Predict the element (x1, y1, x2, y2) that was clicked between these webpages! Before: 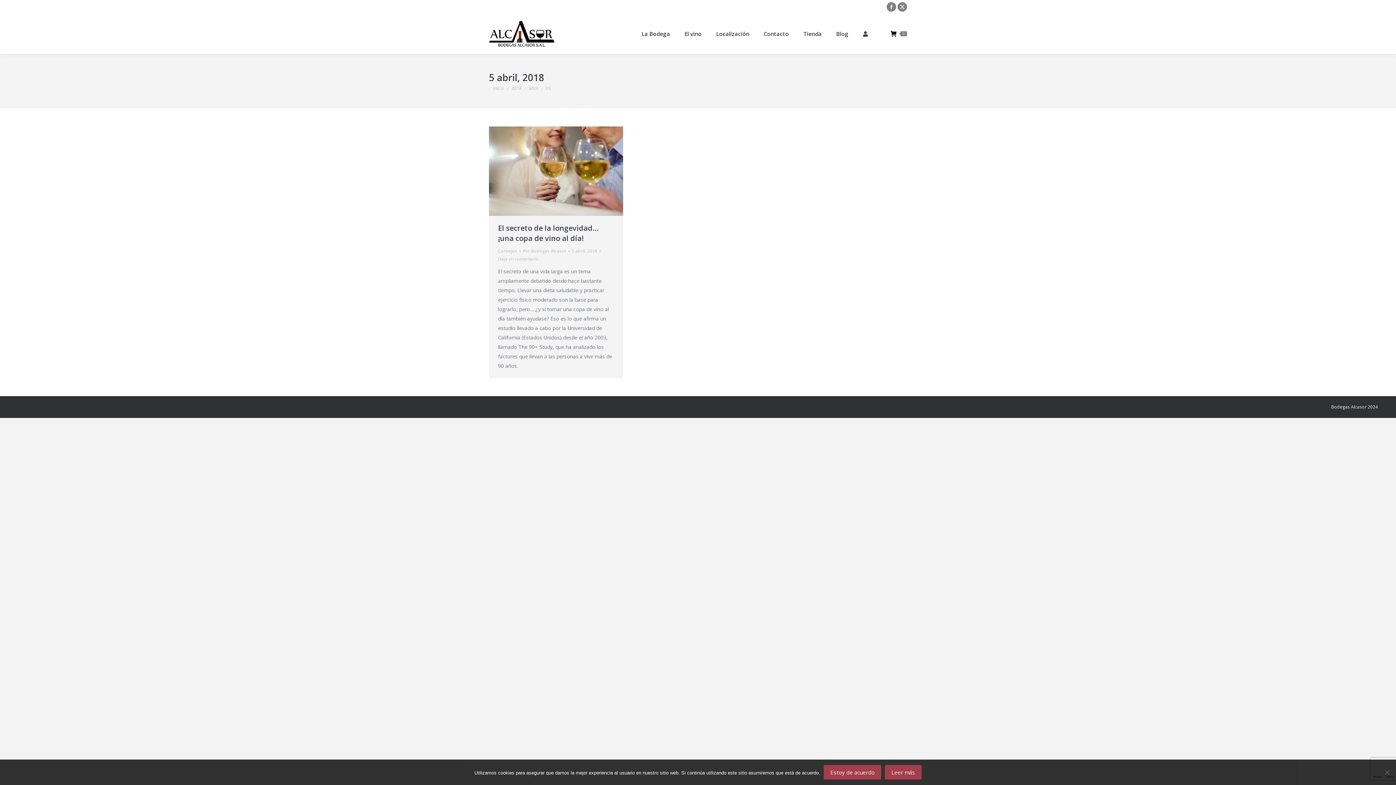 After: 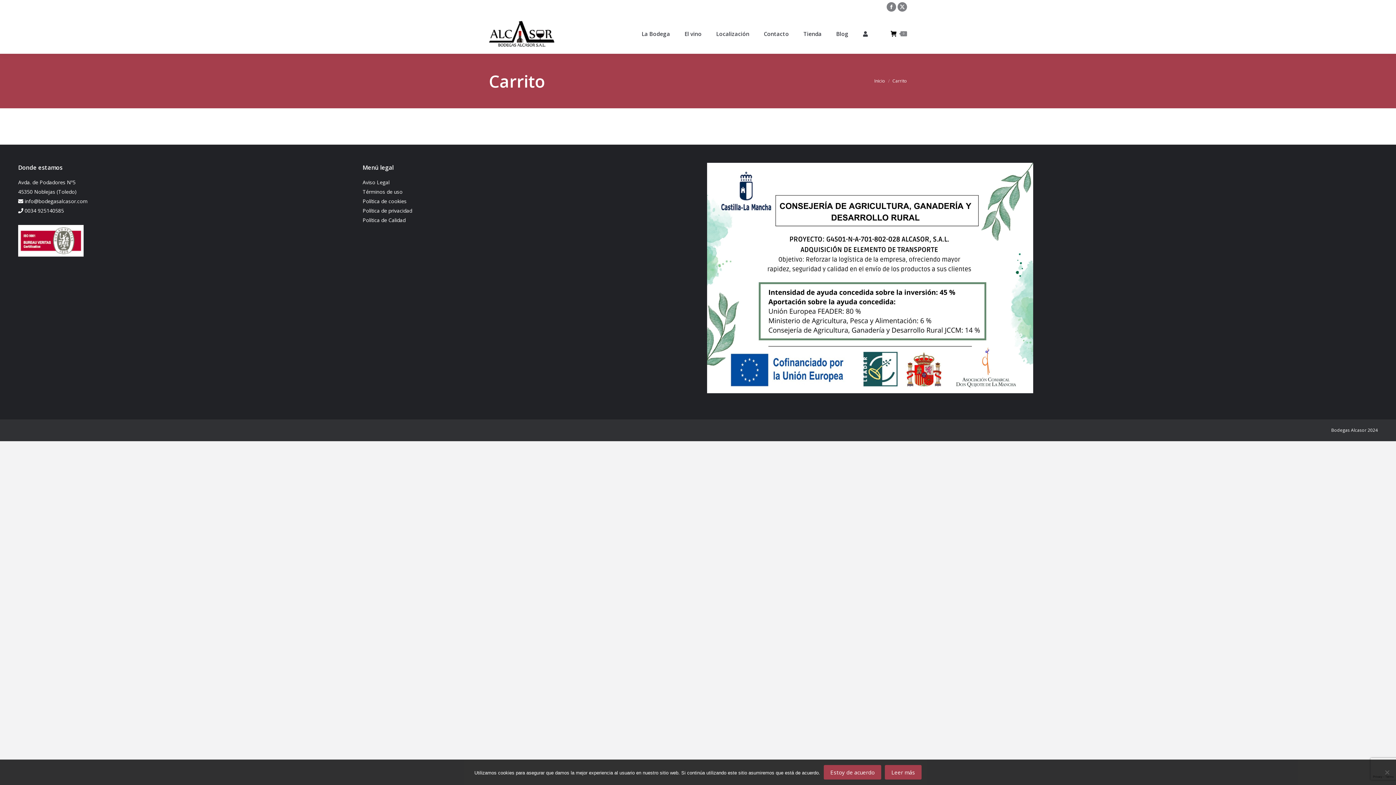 Action: label:  
0 bbox: (890, 30, 907, 36)